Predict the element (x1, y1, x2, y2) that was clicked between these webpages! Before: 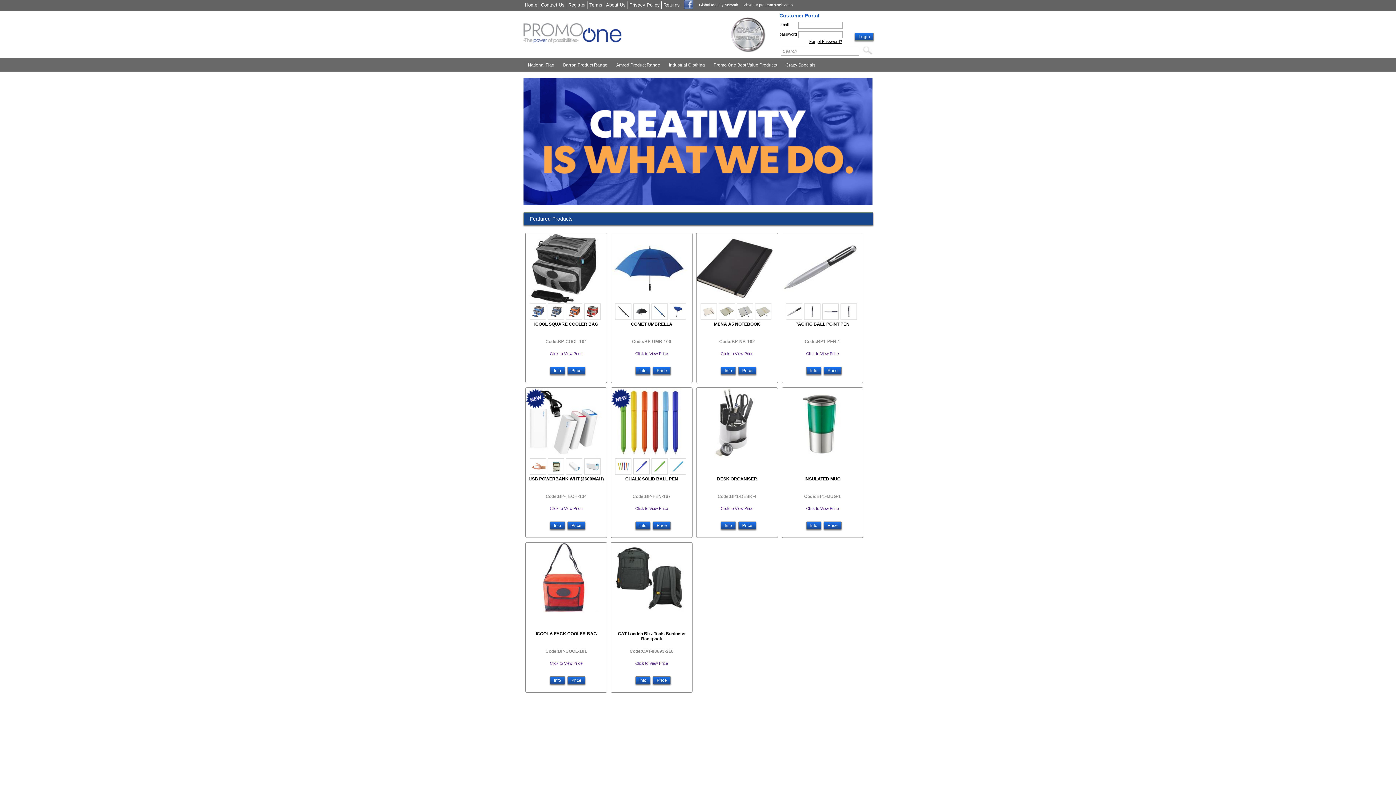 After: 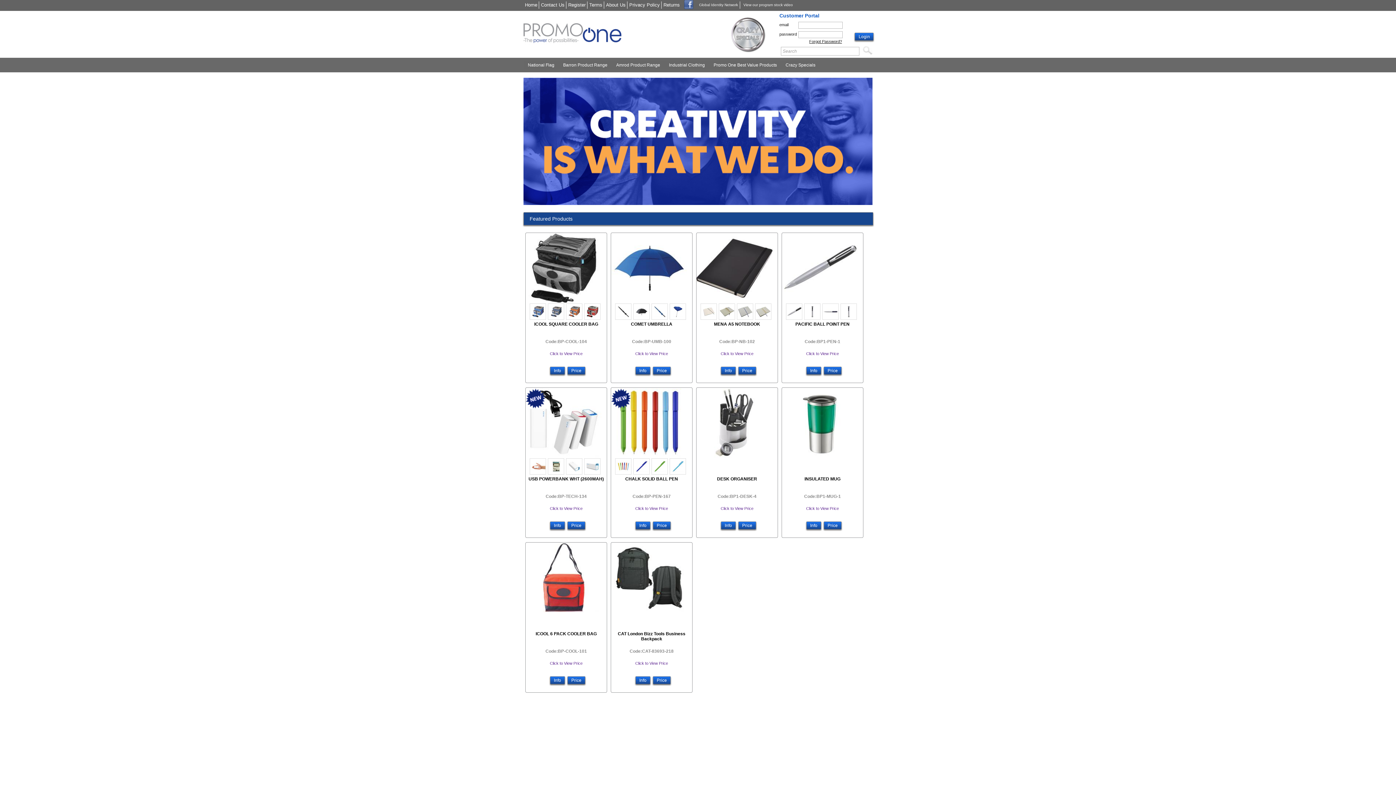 Action: bbox: (536, 351, 596, 356) label: Click to View Price